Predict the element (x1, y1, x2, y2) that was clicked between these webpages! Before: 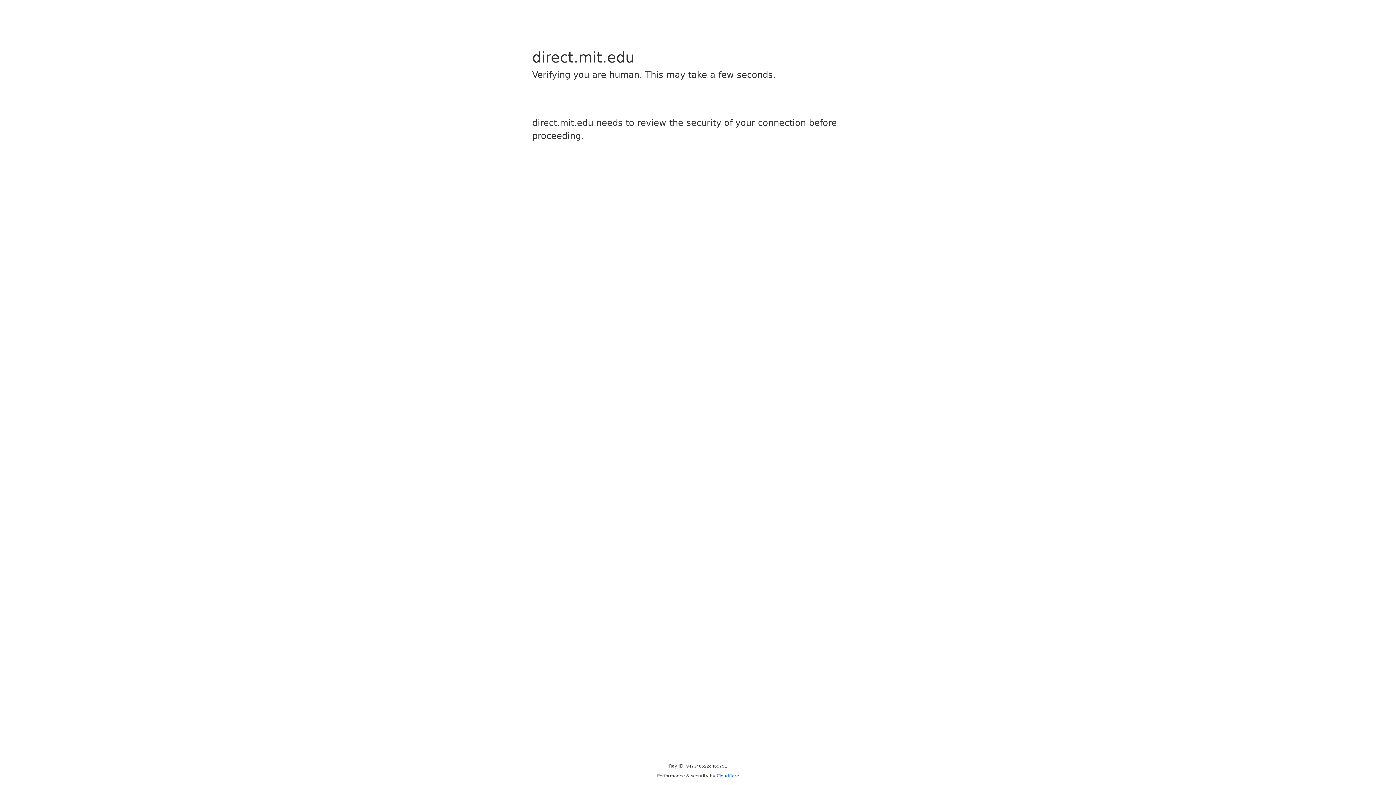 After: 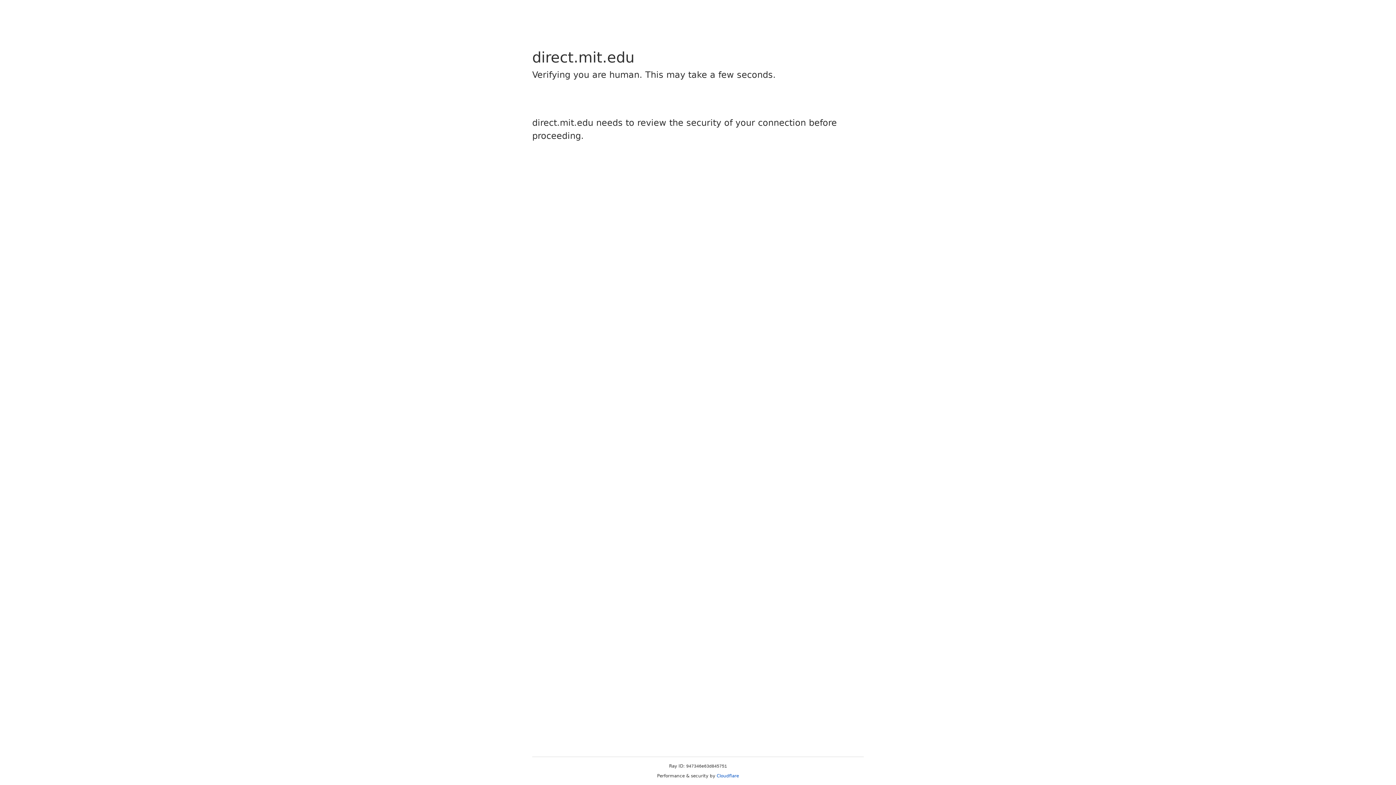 Action: bbox: (716, 773, 739, 778) label: Cloudflare